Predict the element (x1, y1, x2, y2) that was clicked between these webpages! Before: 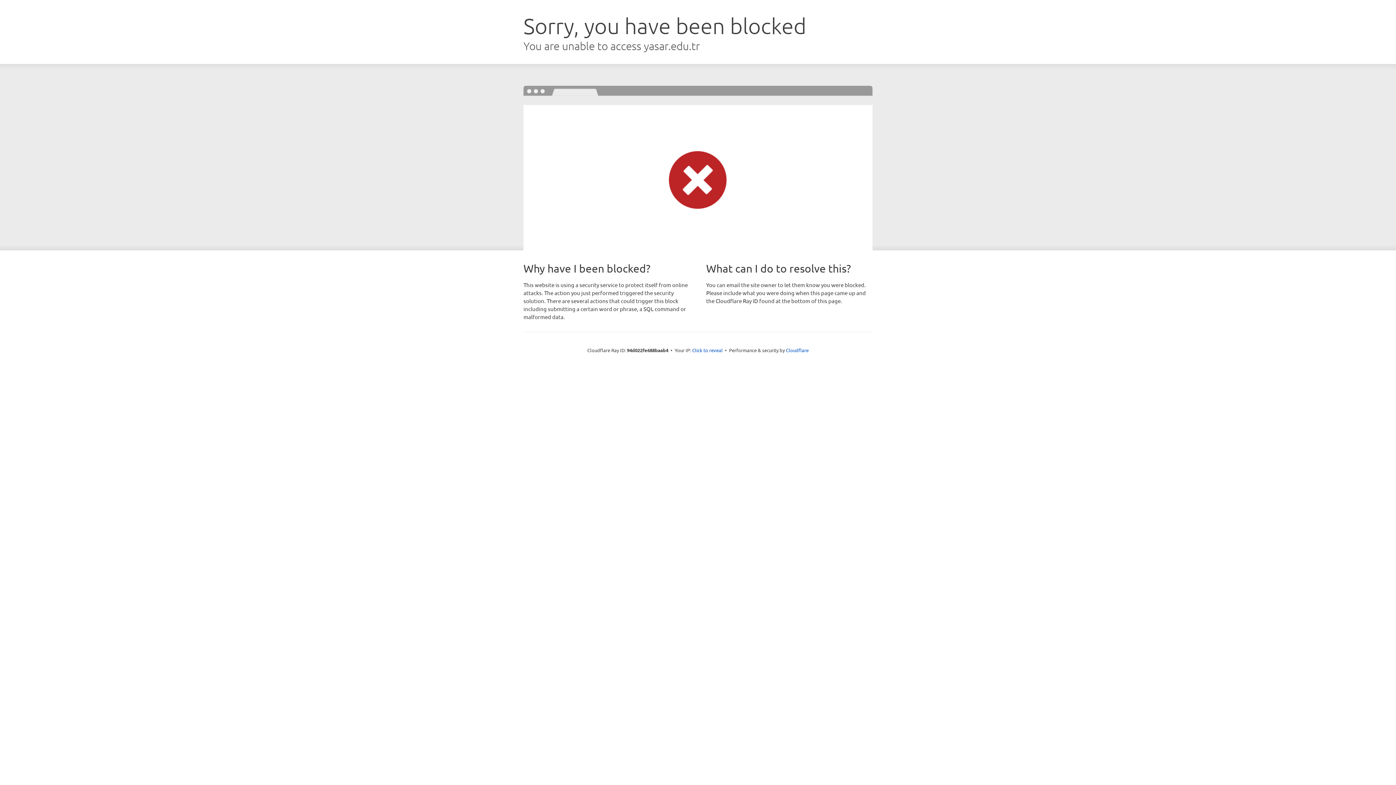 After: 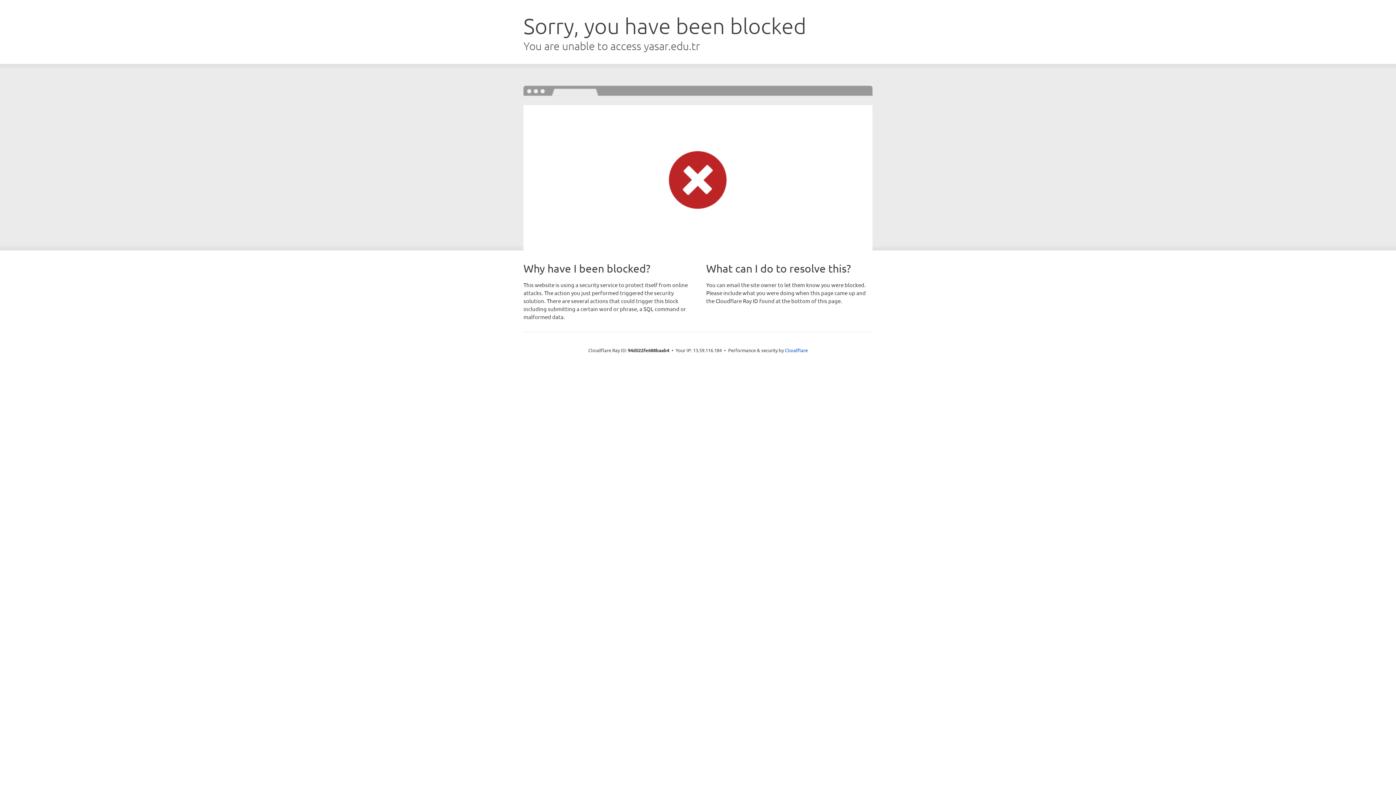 Action: label: Click to reveal bbox: (692, 346, 722, 353)